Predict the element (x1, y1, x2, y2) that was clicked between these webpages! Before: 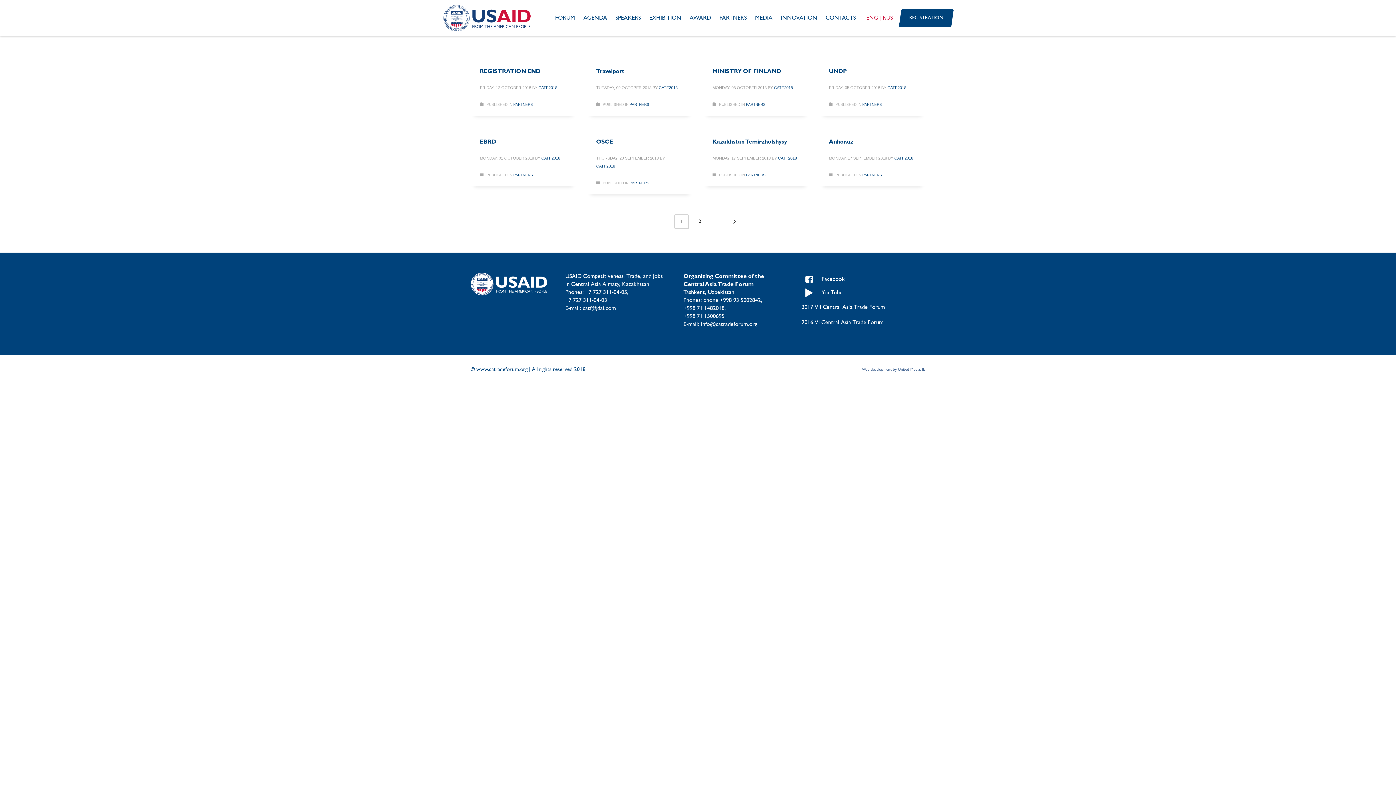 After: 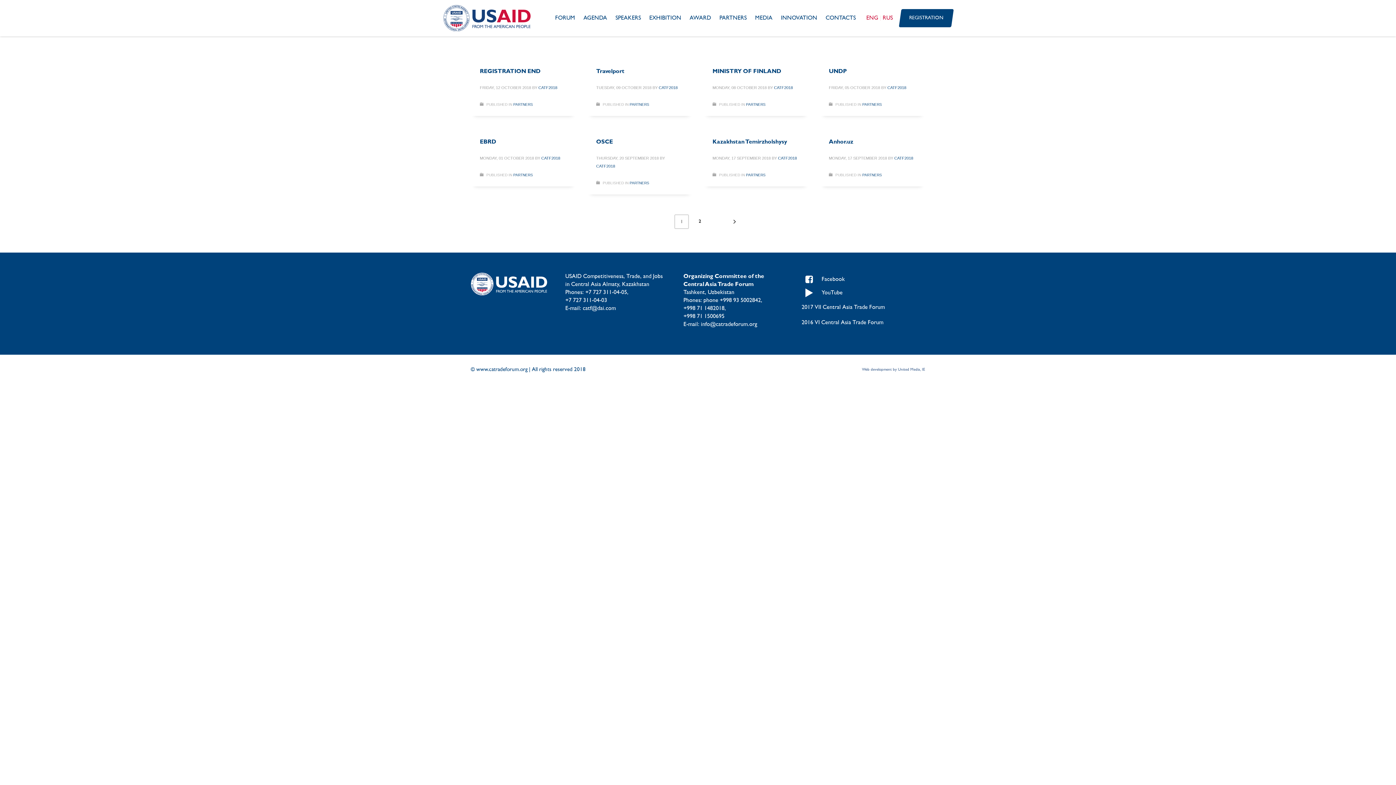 Action: bbox: (746, 102, 765, 106) label: PARTNERS